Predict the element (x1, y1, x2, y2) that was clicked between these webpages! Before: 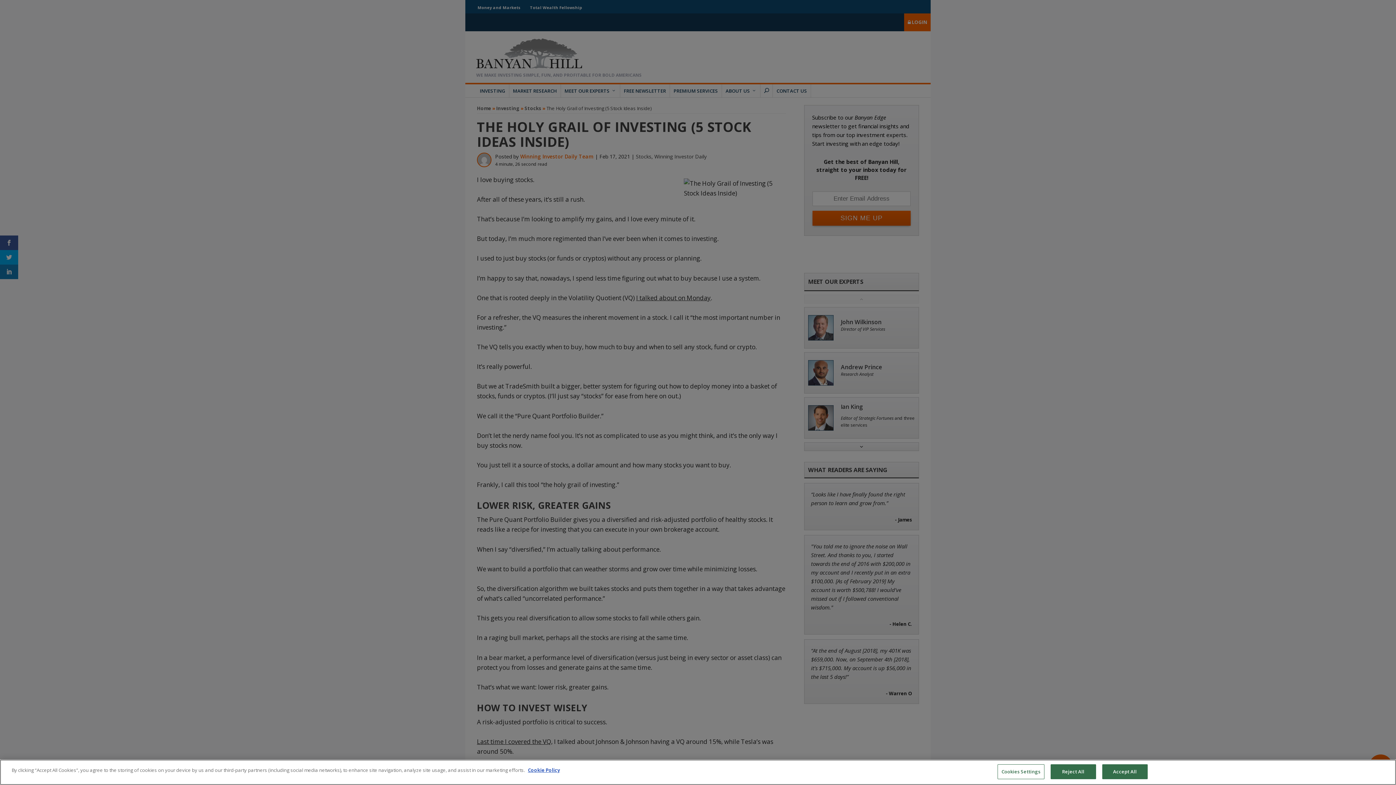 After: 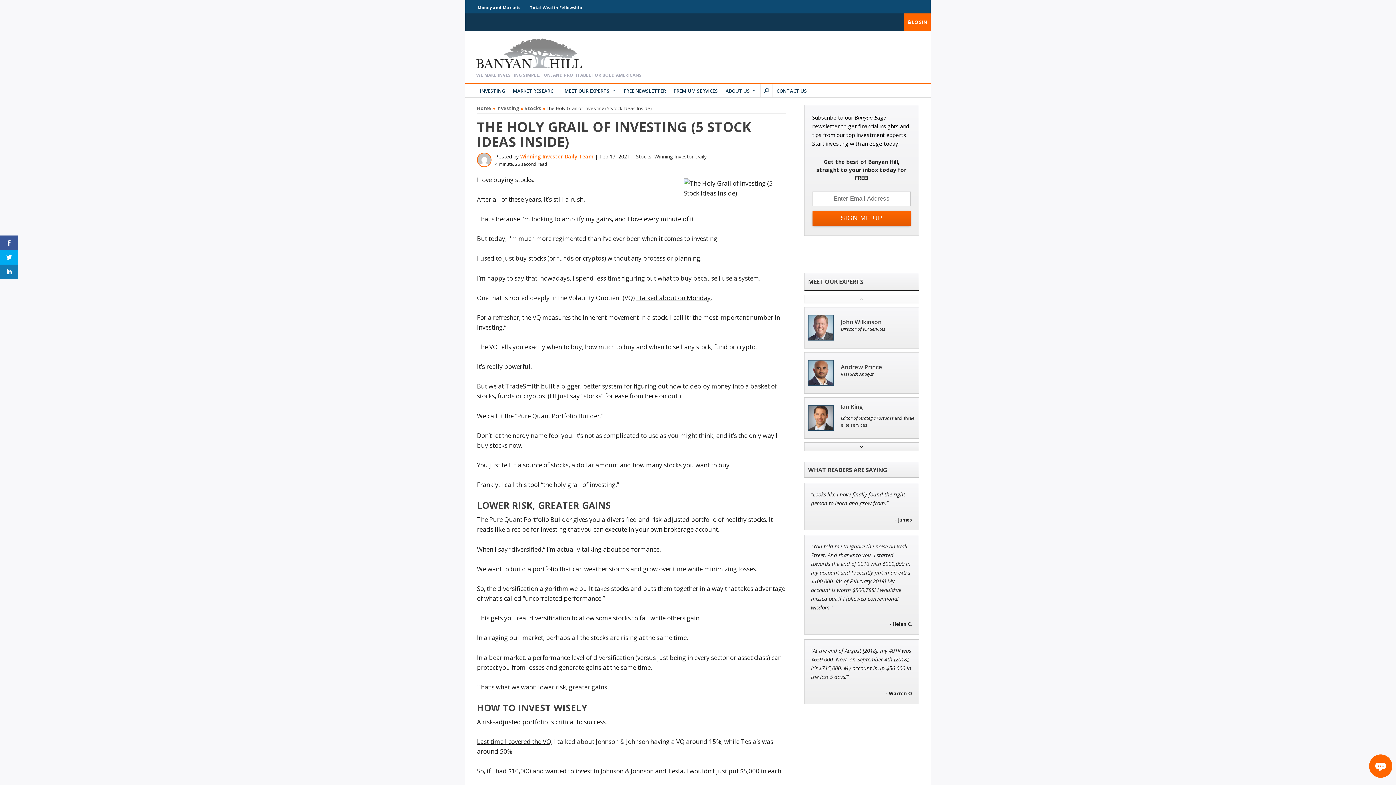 Action: label: Reject All bbox: (1050, 764, 1096, 779)